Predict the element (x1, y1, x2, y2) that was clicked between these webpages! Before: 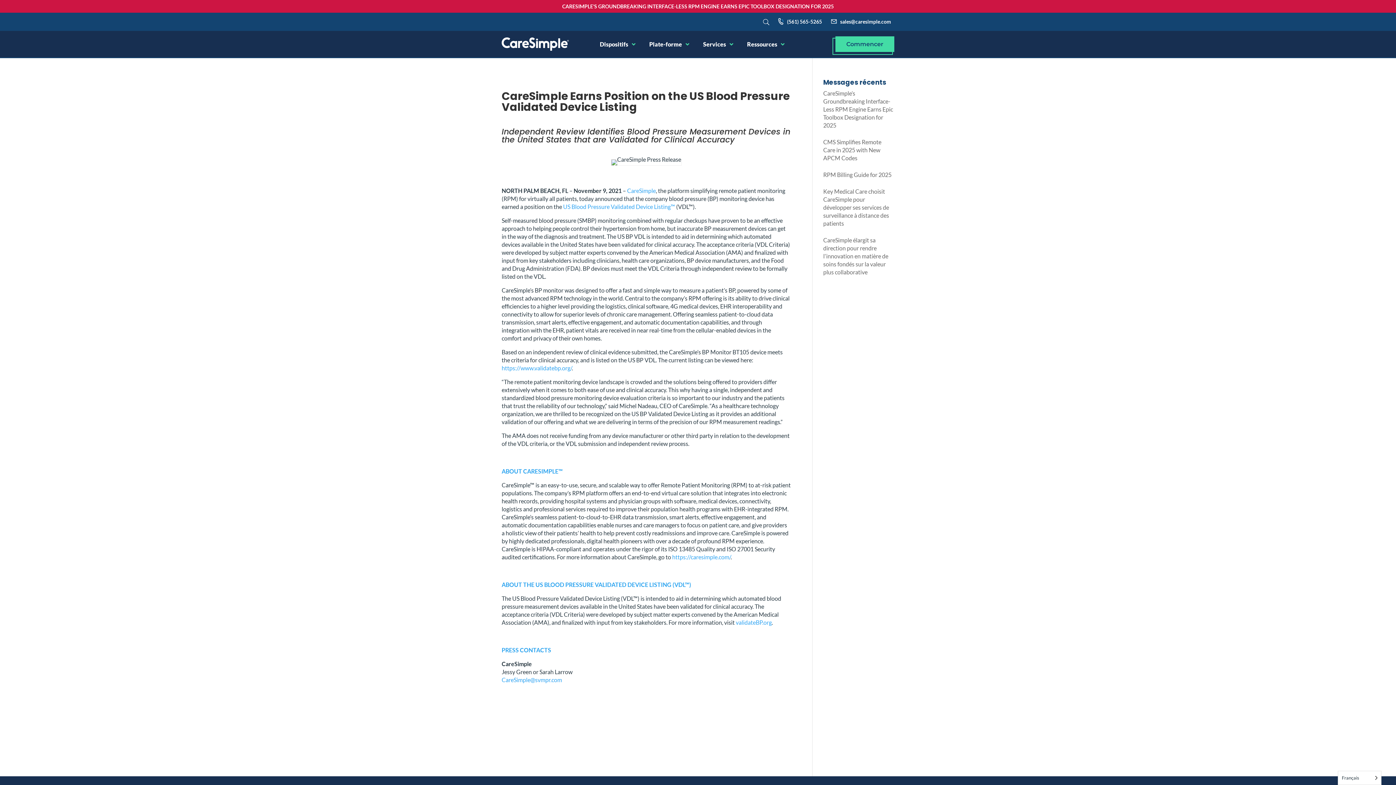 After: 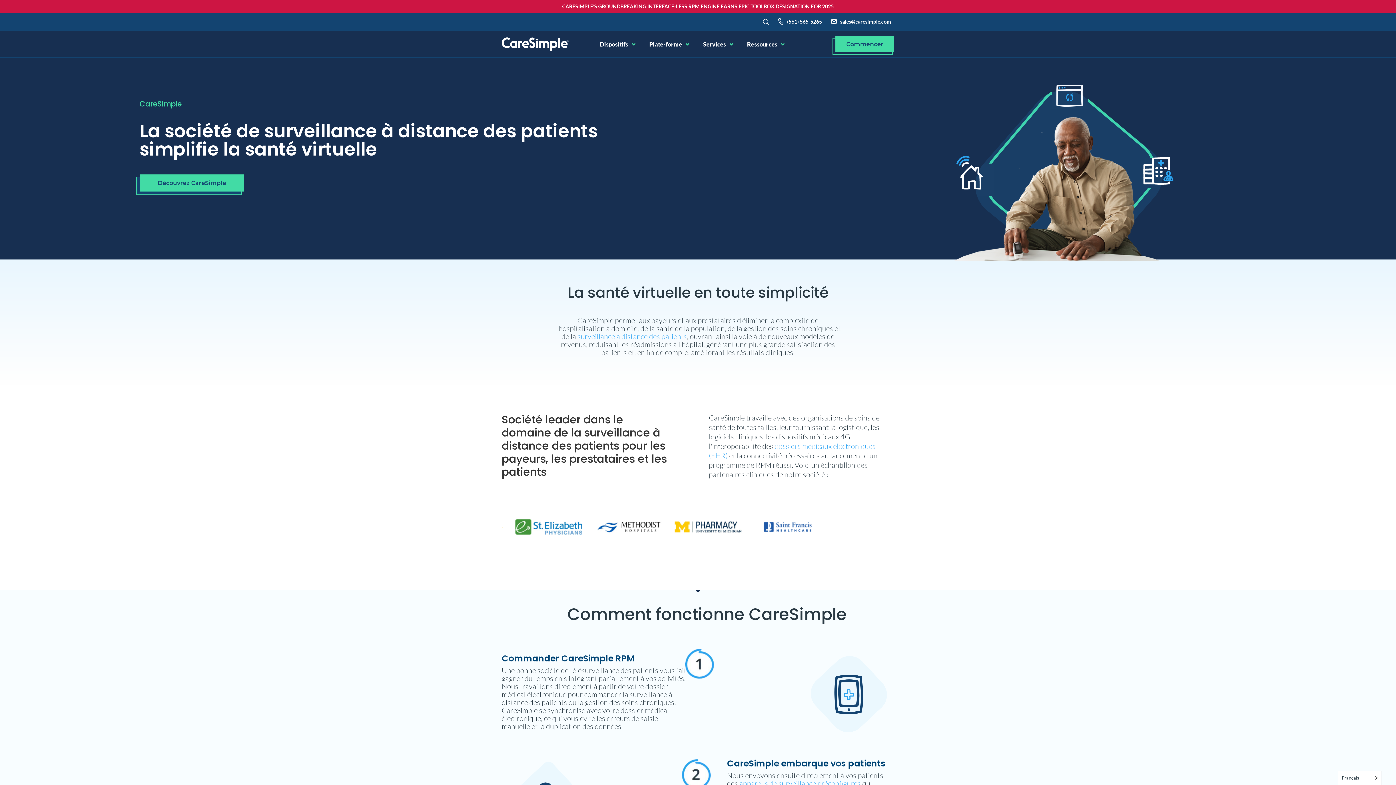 Action: bbox: (627, 187, 656, 194) label: CareSimple